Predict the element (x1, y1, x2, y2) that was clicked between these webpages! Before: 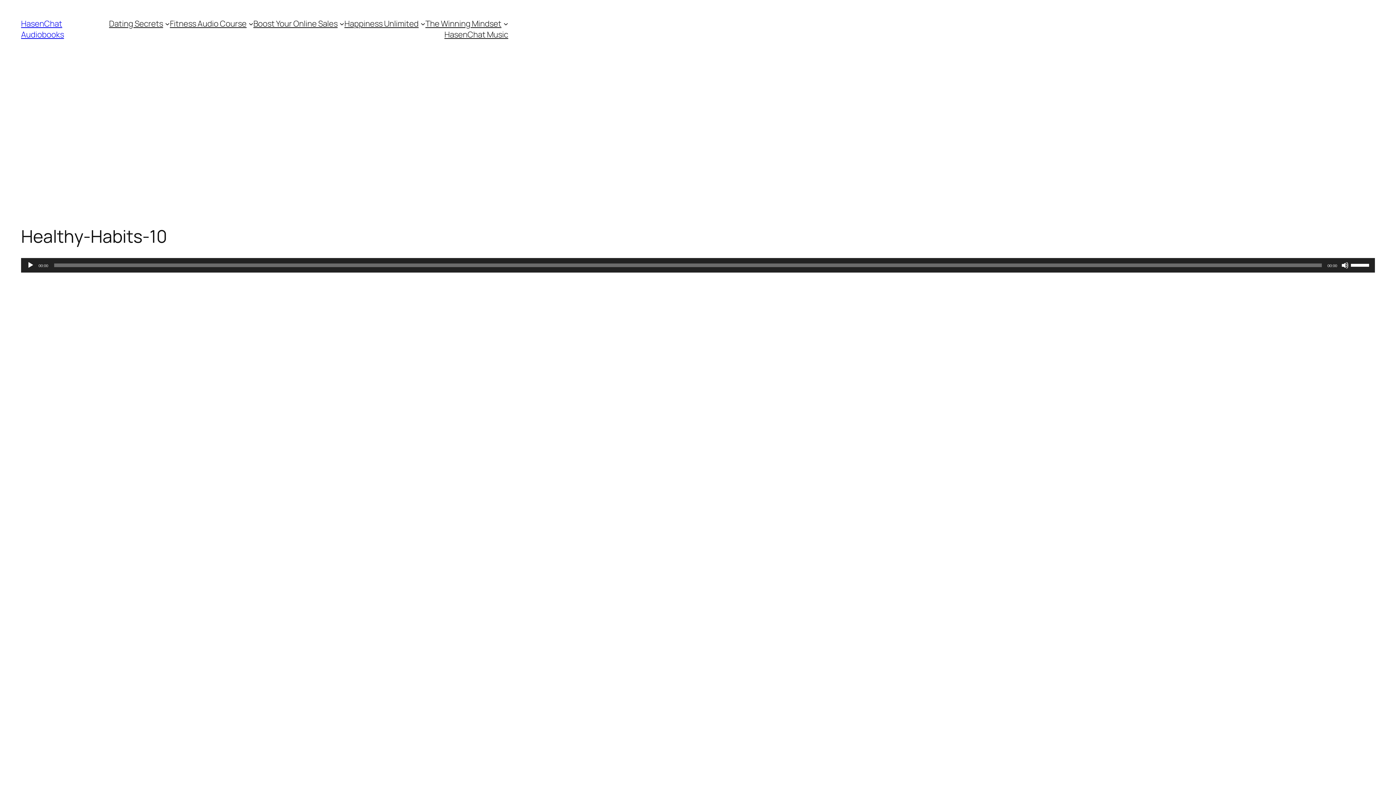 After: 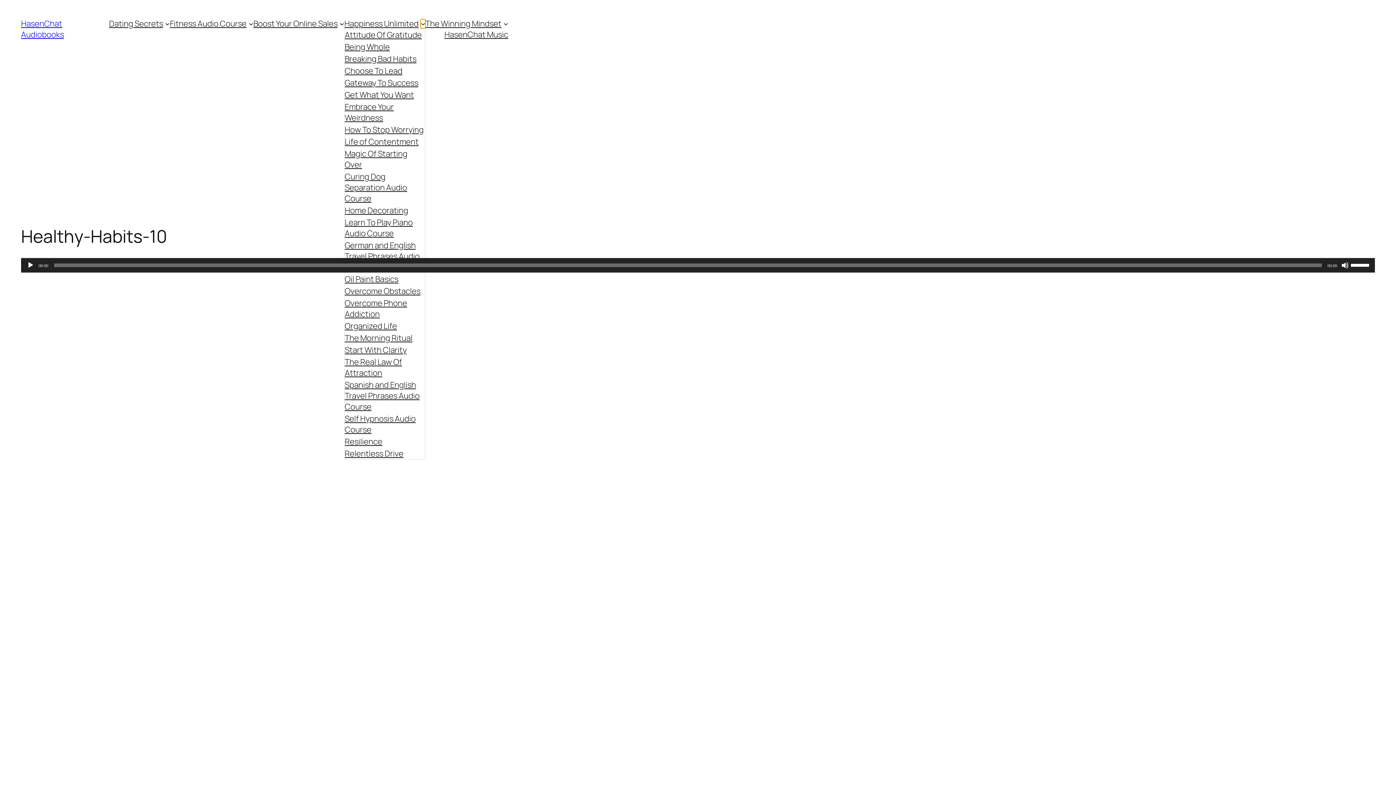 Action: bbox: (420, 21, 425, 26) label: Happiness Unlimited submenu